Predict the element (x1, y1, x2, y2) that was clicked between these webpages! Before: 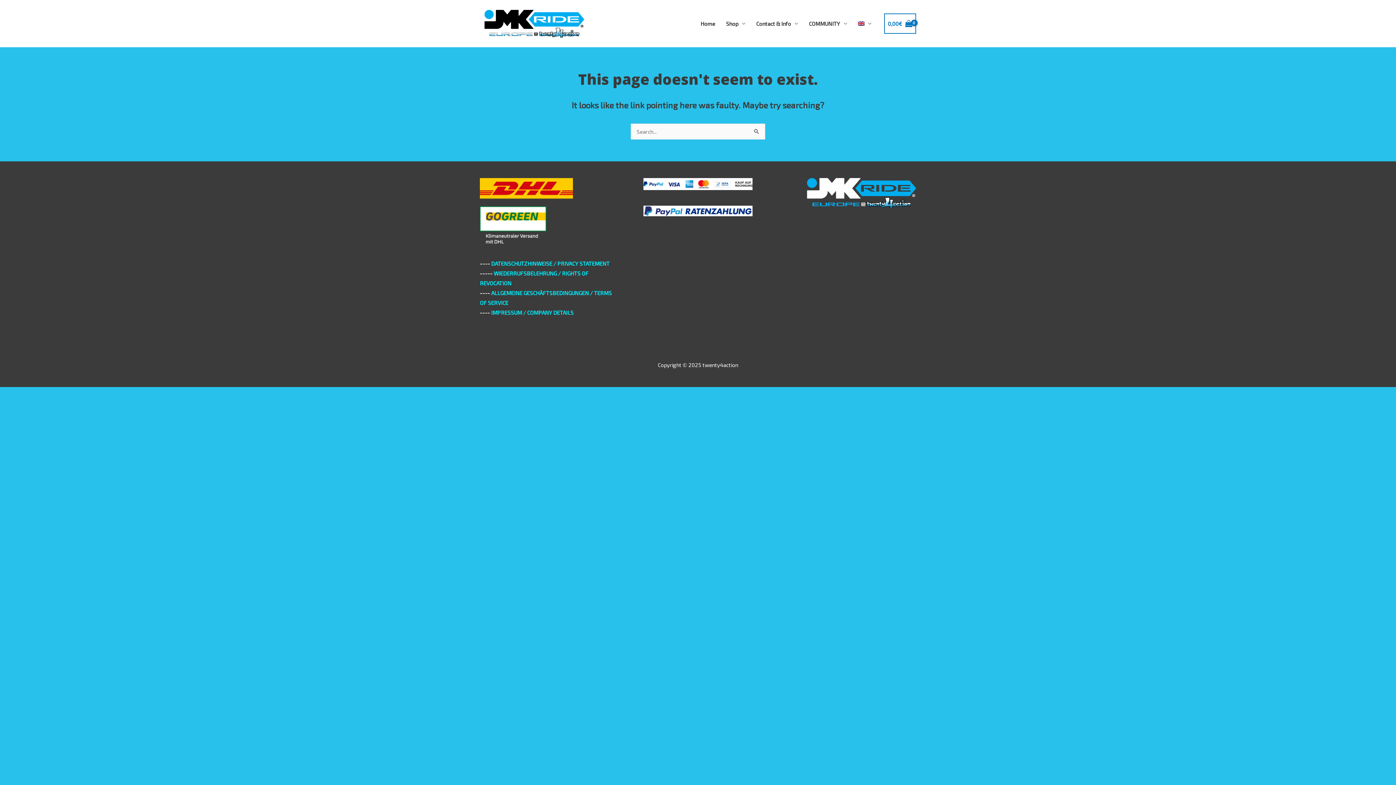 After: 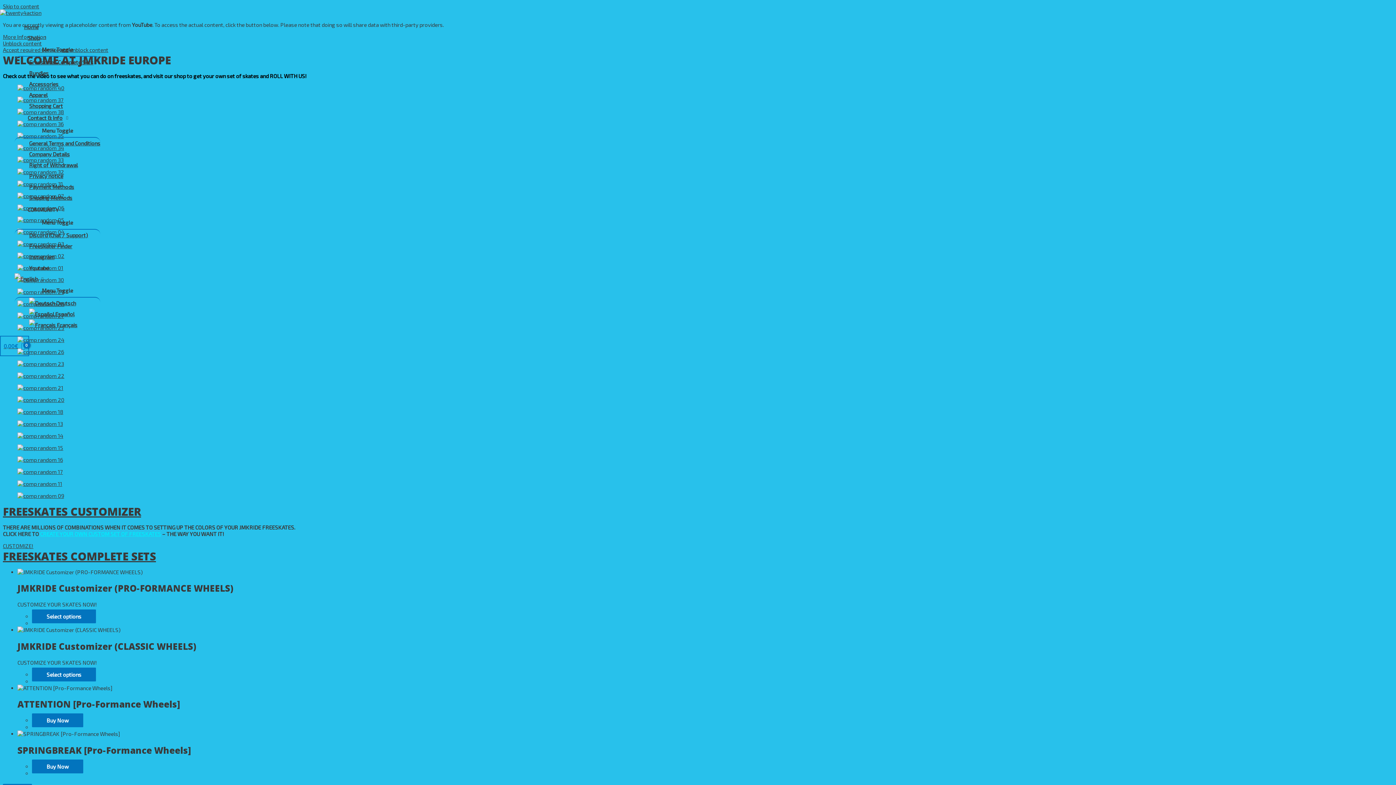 Action: label: Home bbox: (695, 18, 720, 29)